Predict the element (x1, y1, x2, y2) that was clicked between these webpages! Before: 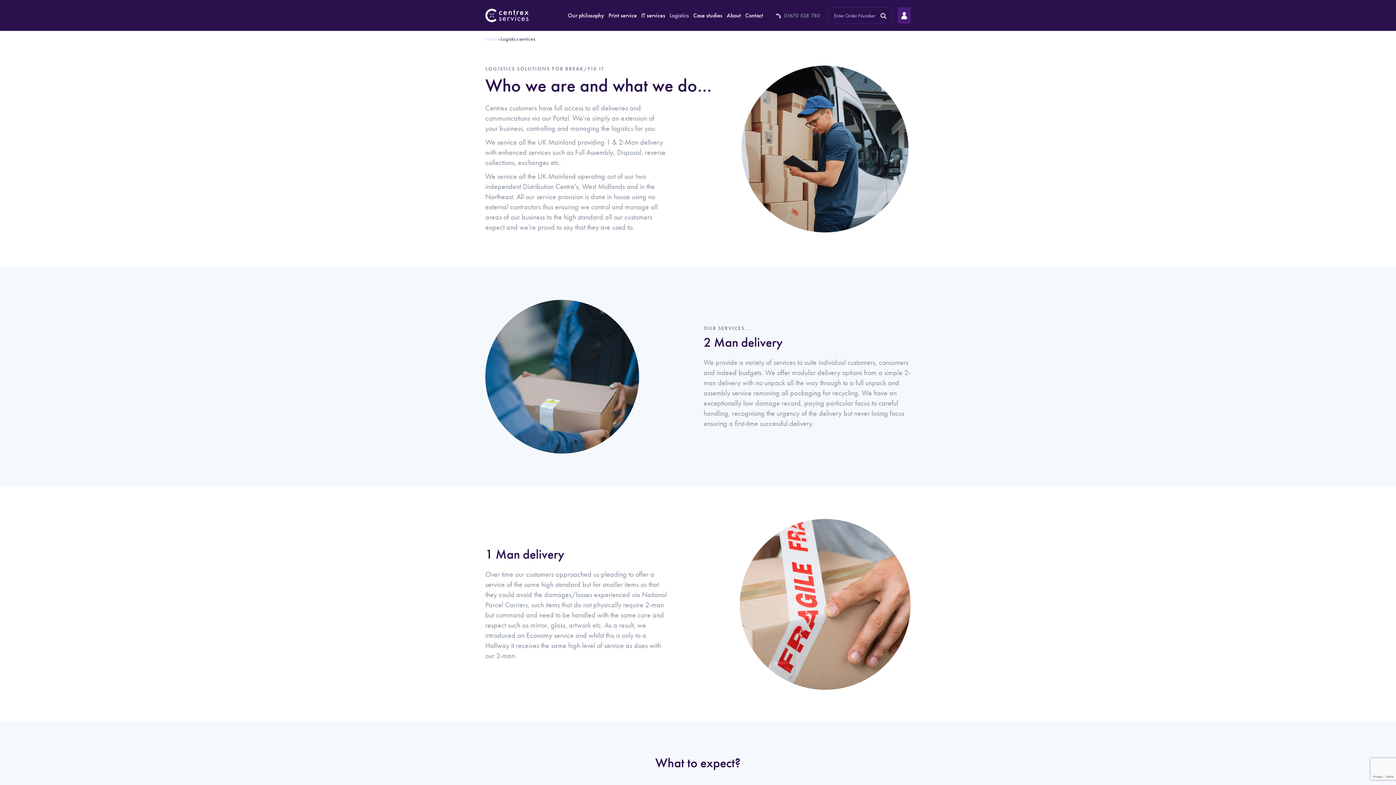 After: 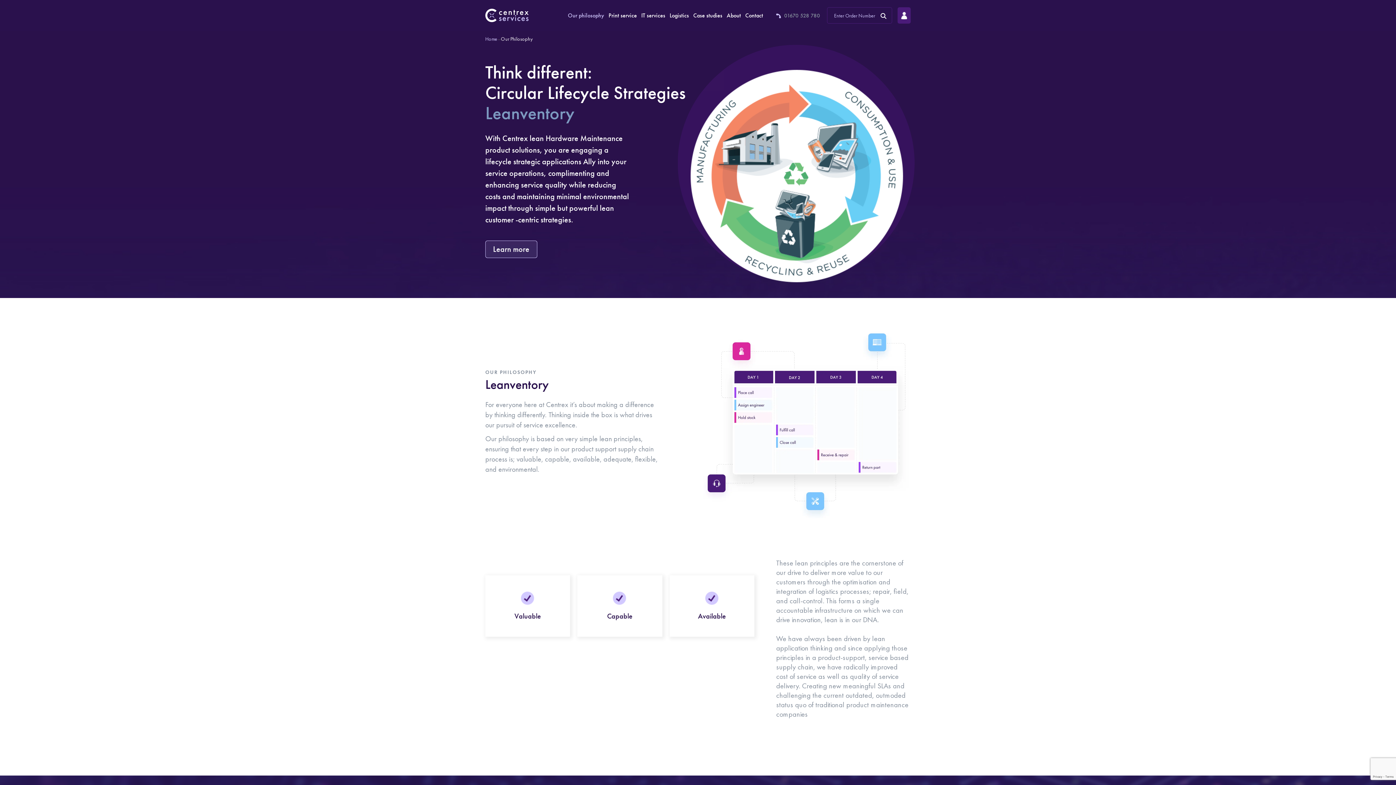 Action: label: Our philosophy bbox: (565, 5, 606, 25)